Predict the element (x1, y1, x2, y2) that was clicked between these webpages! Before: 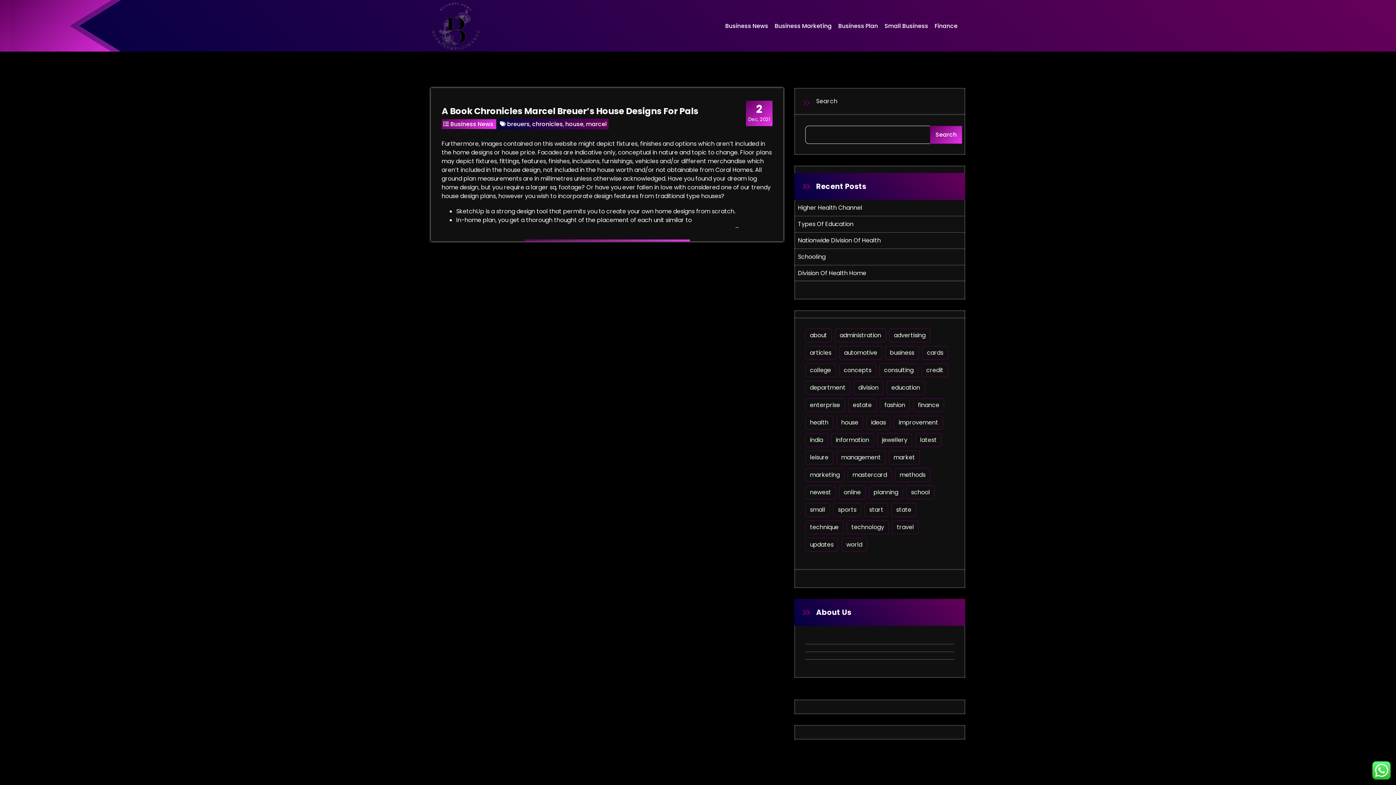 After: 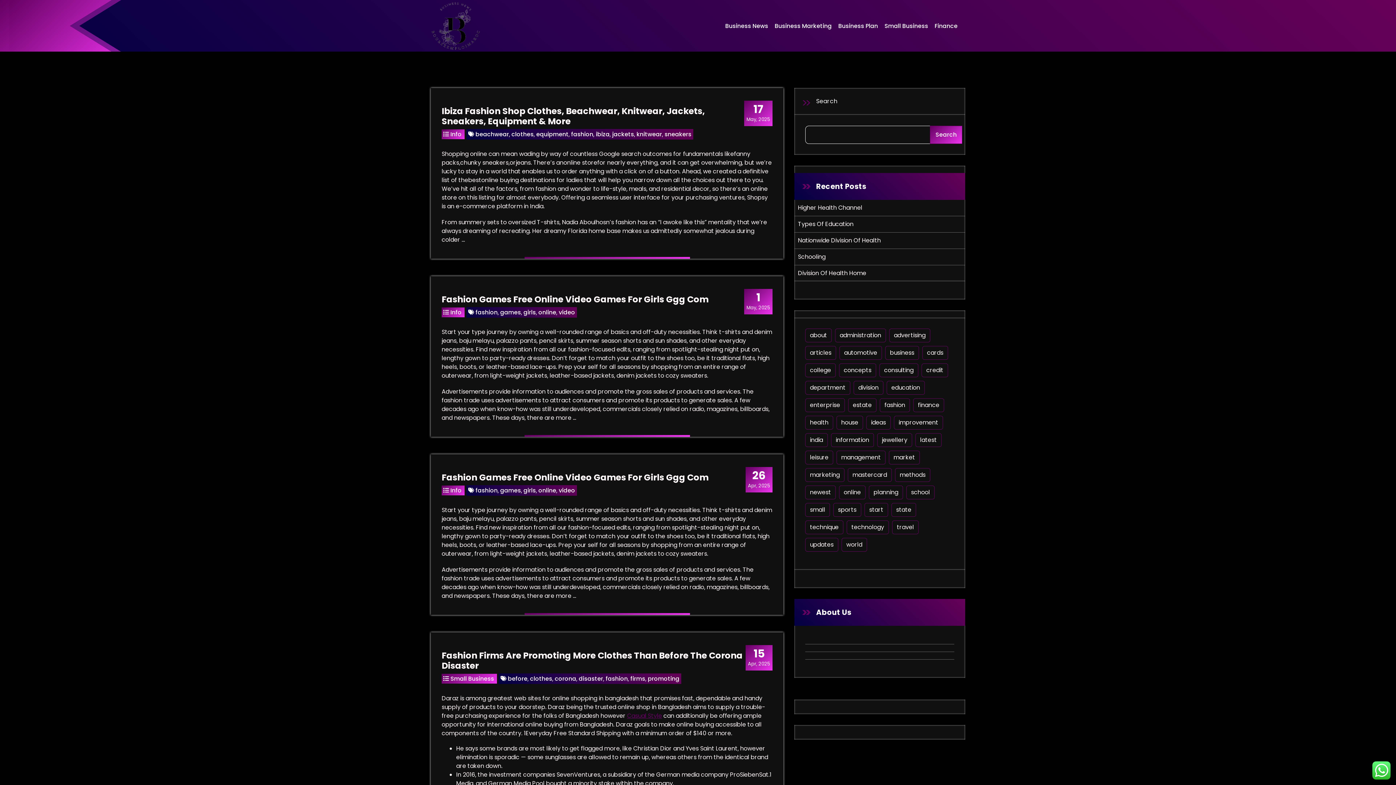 Action: bbox: (880, 398, 910, 412) label: fashion (42 items)